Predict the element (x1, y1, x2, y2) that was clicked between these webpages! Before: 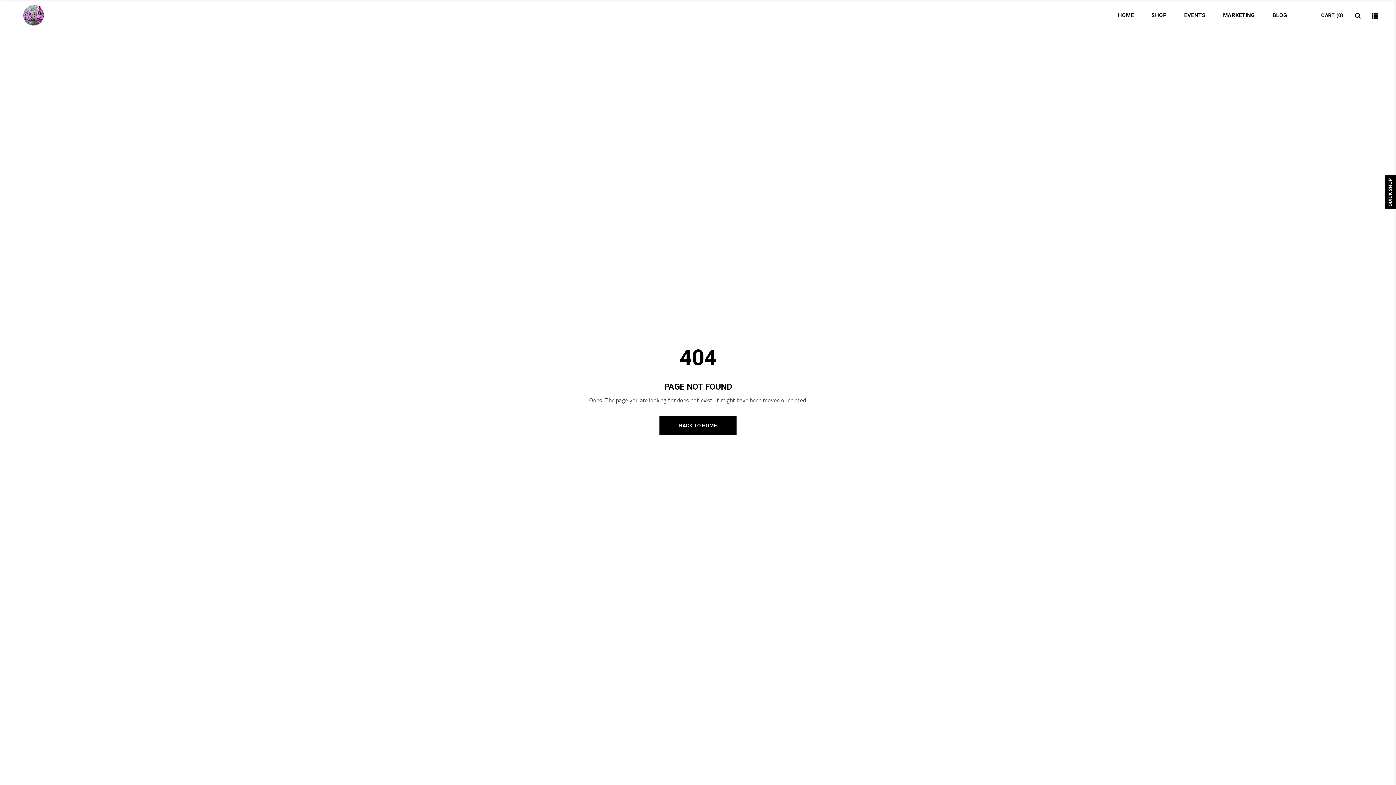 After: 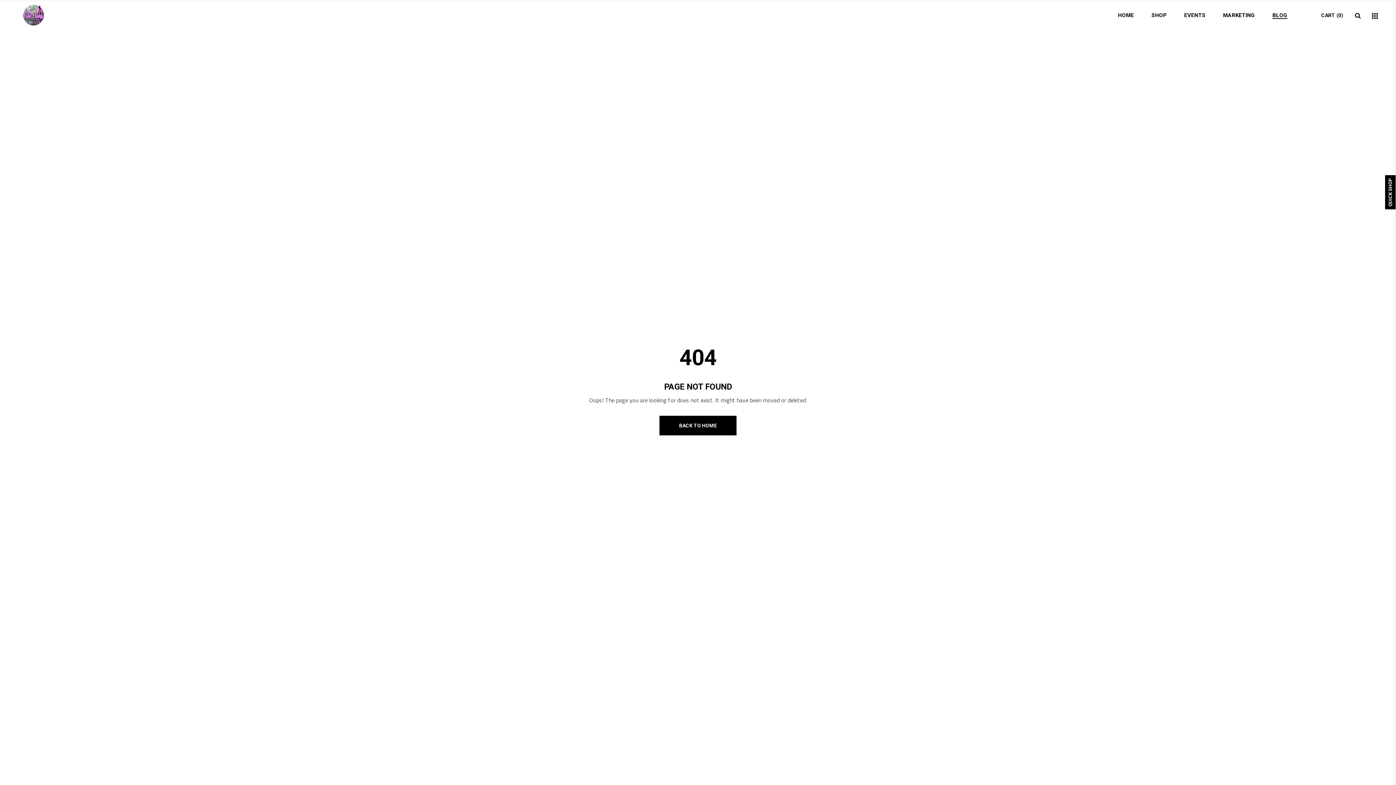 Action: label: BLOG bbox: (1264, 0, 1296, 30)